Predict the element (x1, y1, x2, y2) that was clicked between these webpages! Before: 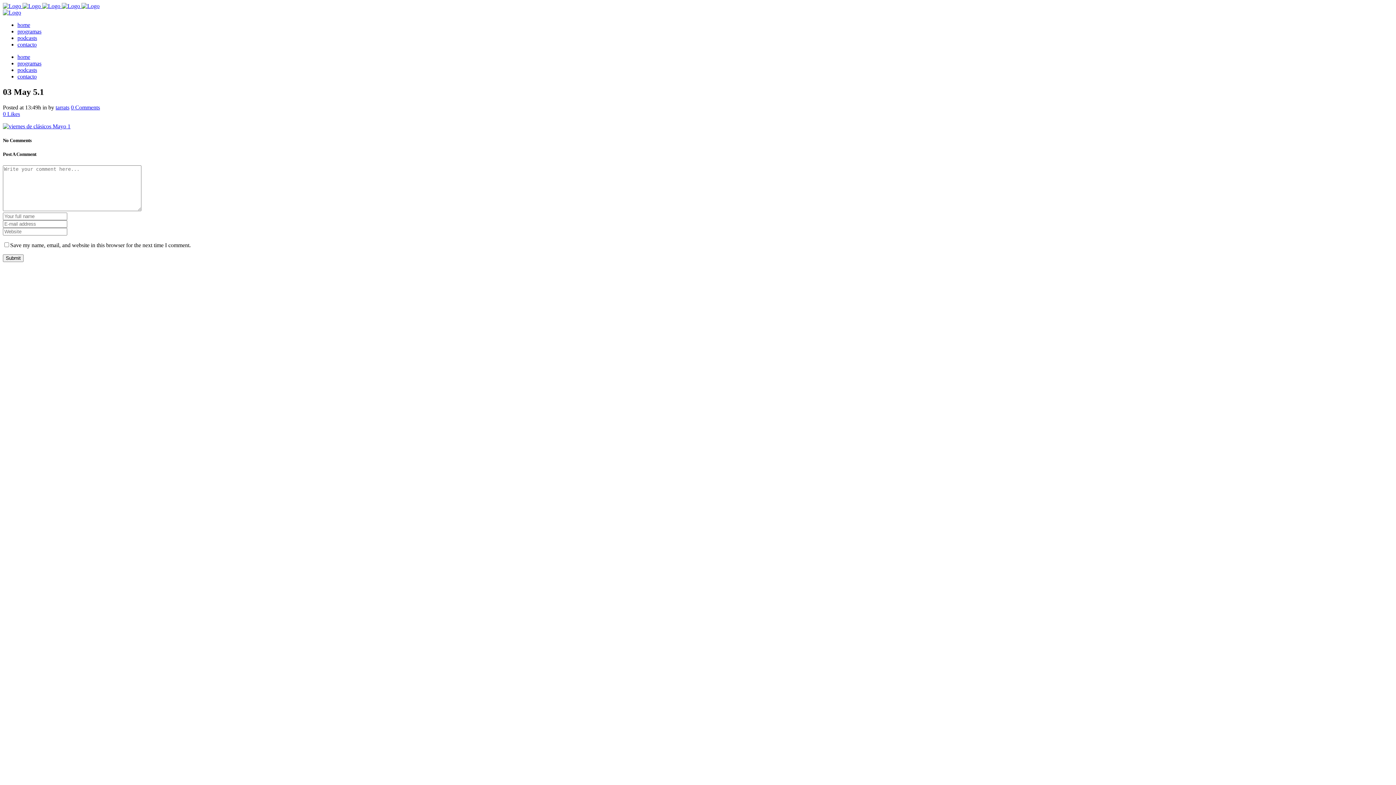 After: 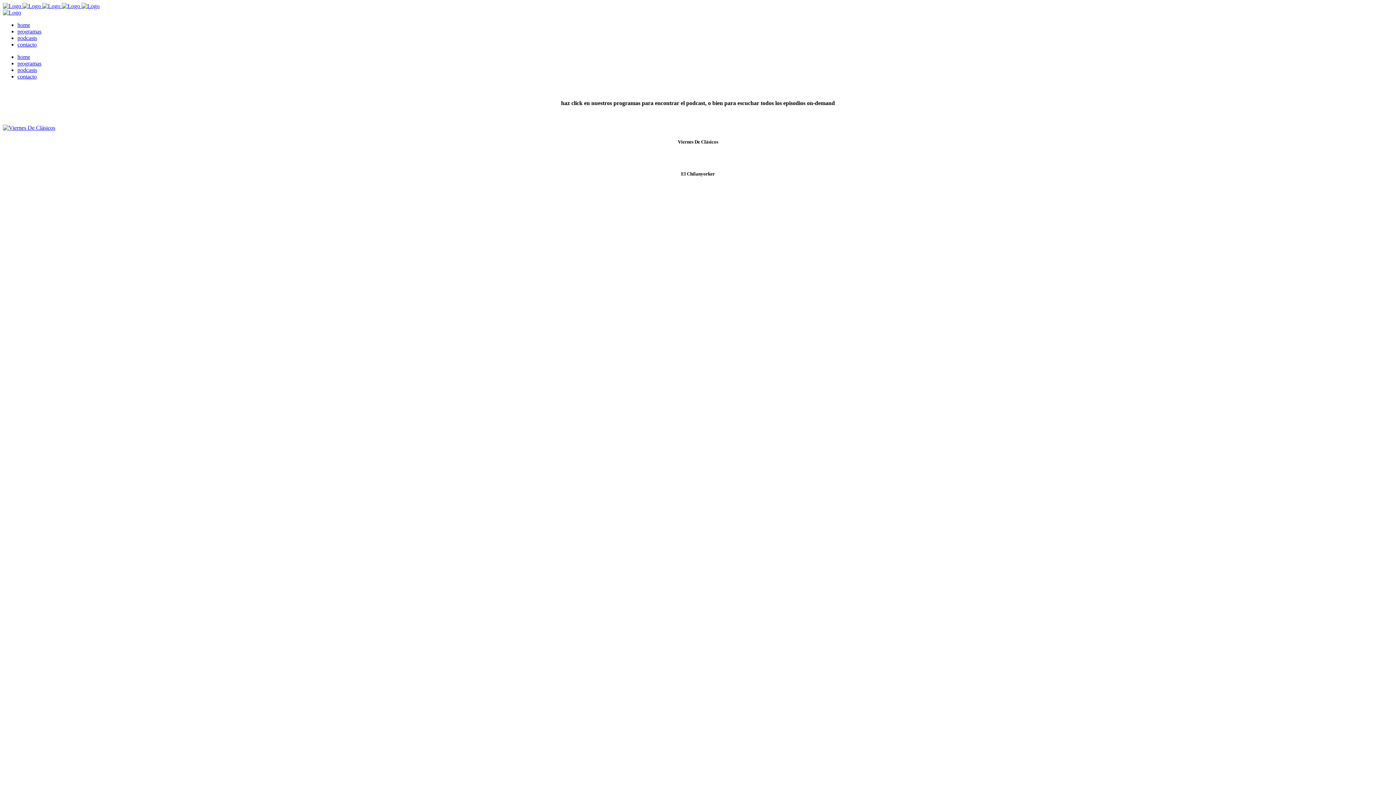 Action: bbox: (17, 66, 37, 73) label: podcasts